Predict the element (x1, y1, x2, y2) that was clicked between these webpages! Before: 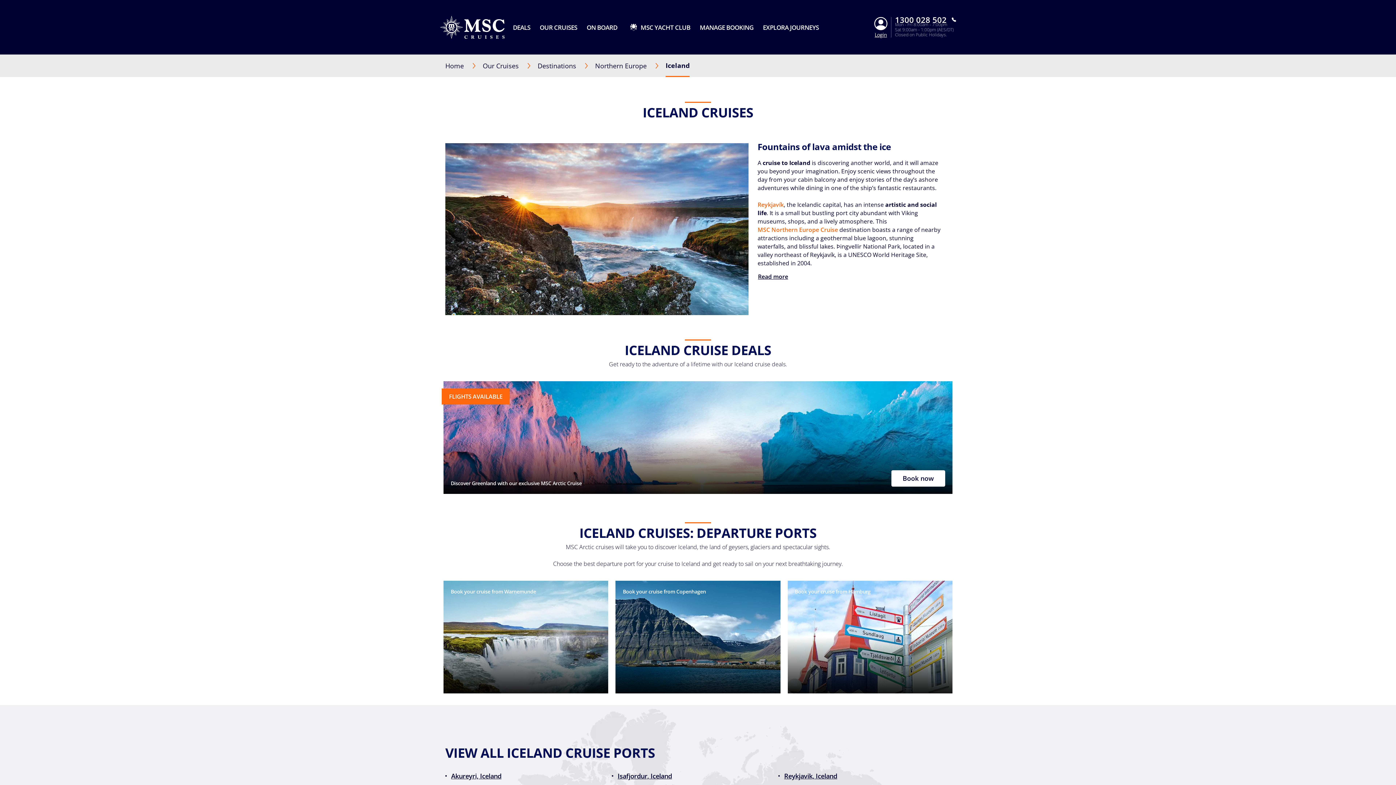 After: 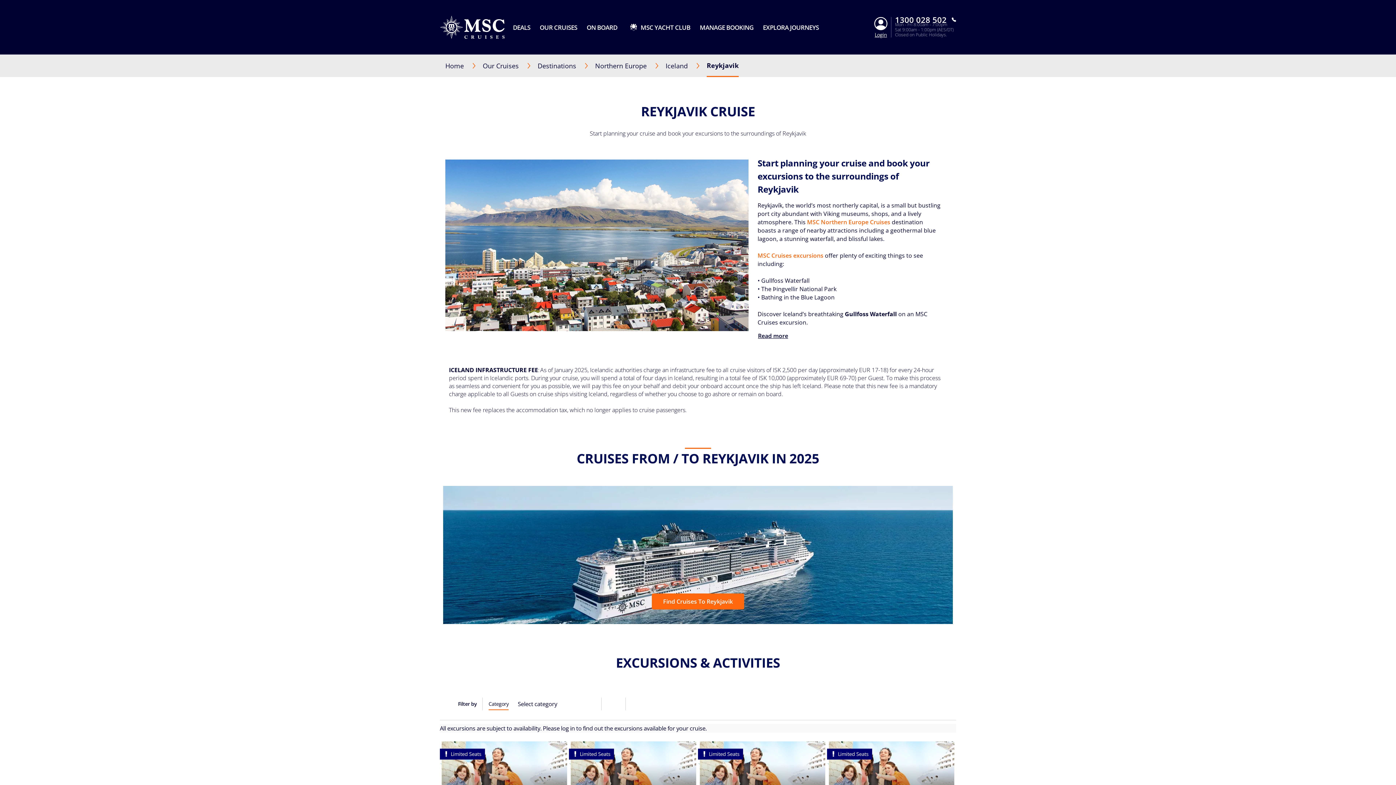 Action: label: Reykjavik, Iceland bbox: (778, 769, 843, 783)